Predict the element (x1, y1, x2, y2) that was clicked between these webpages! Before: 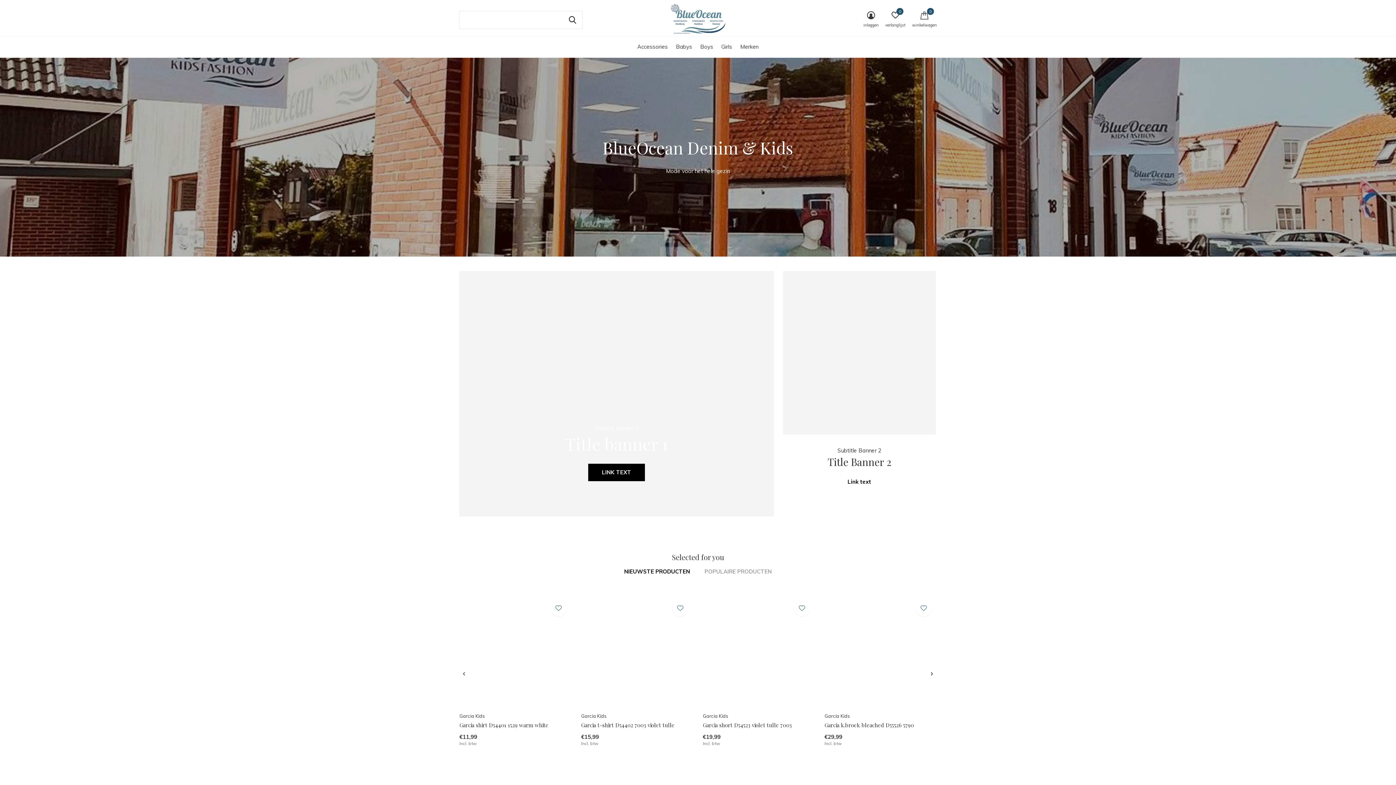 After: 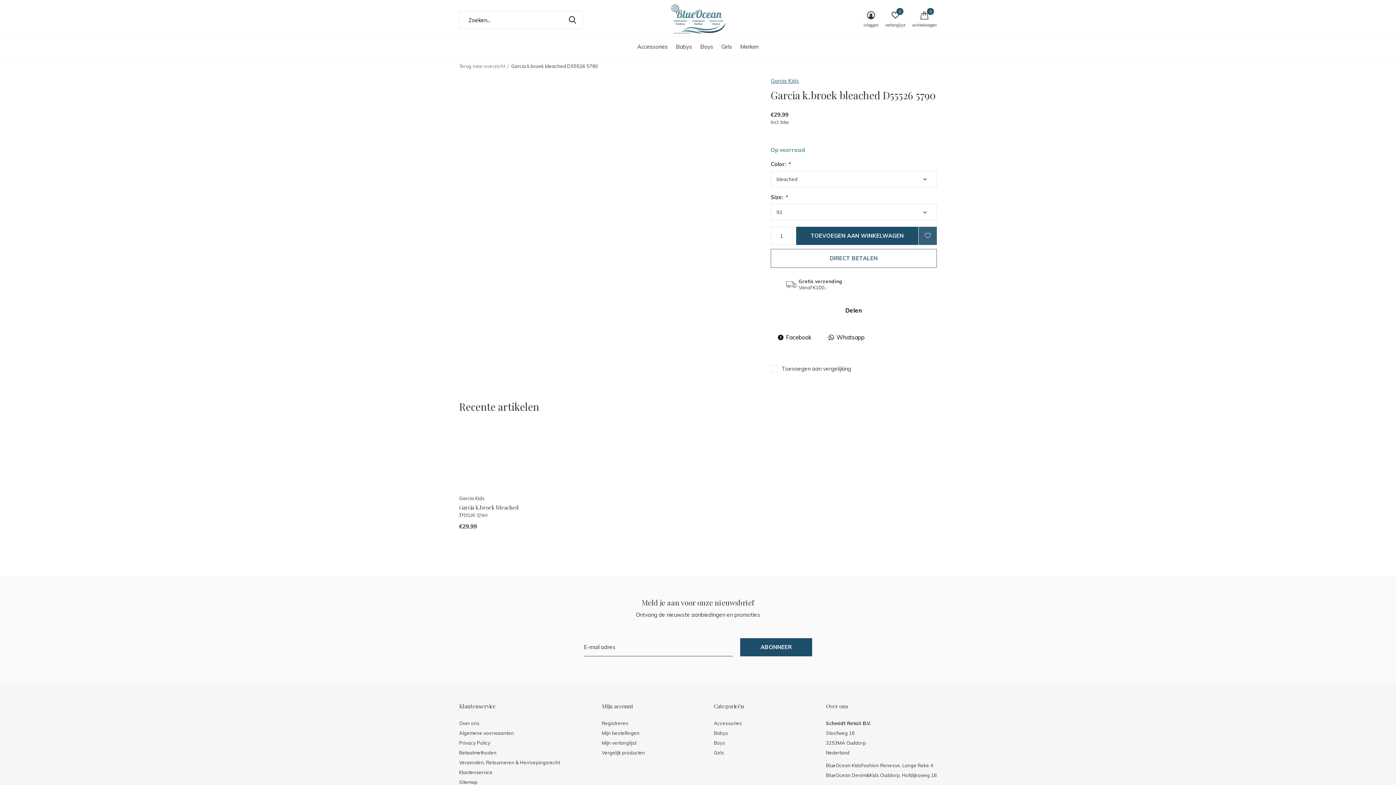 Action: bbox: (824, 721, 914, 729) label: Garcia k.broek bleached D55526 5790